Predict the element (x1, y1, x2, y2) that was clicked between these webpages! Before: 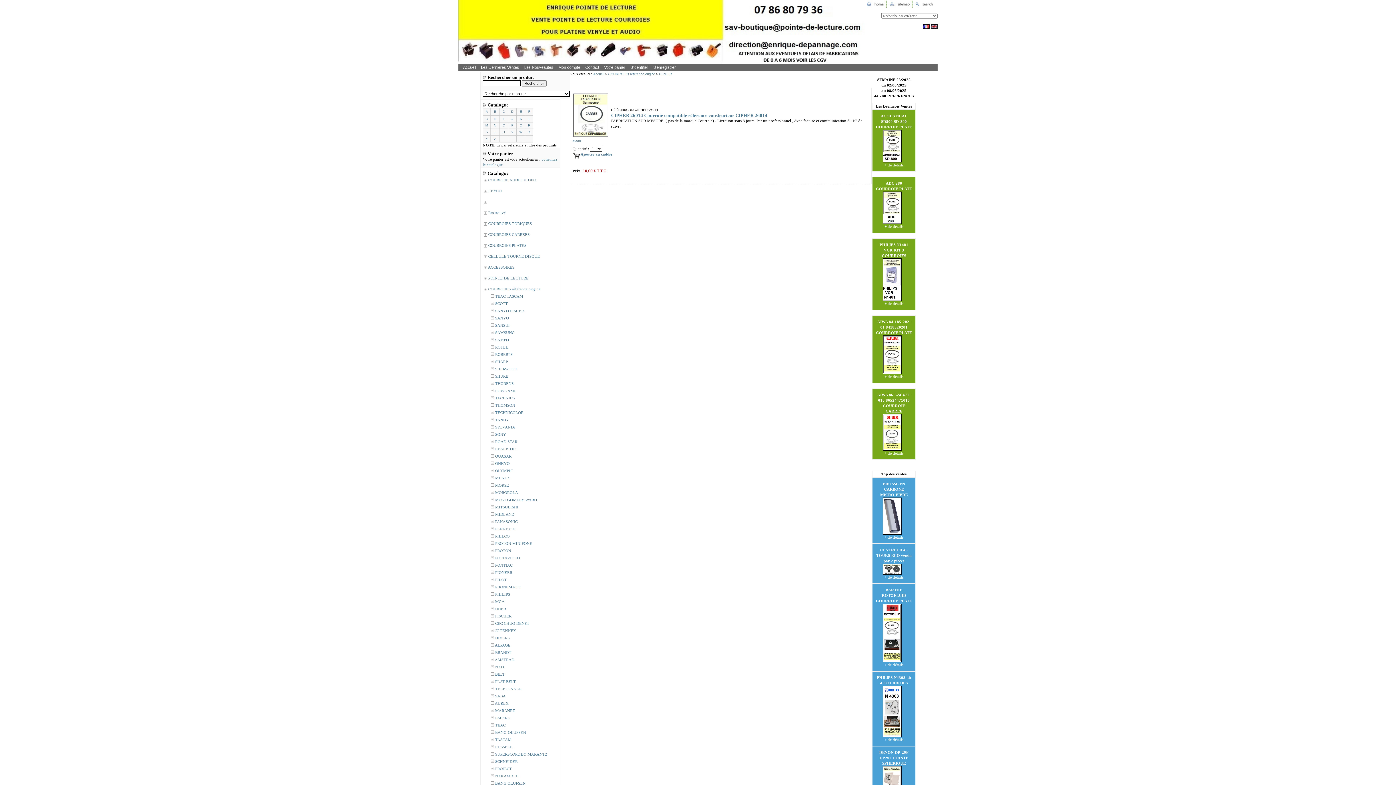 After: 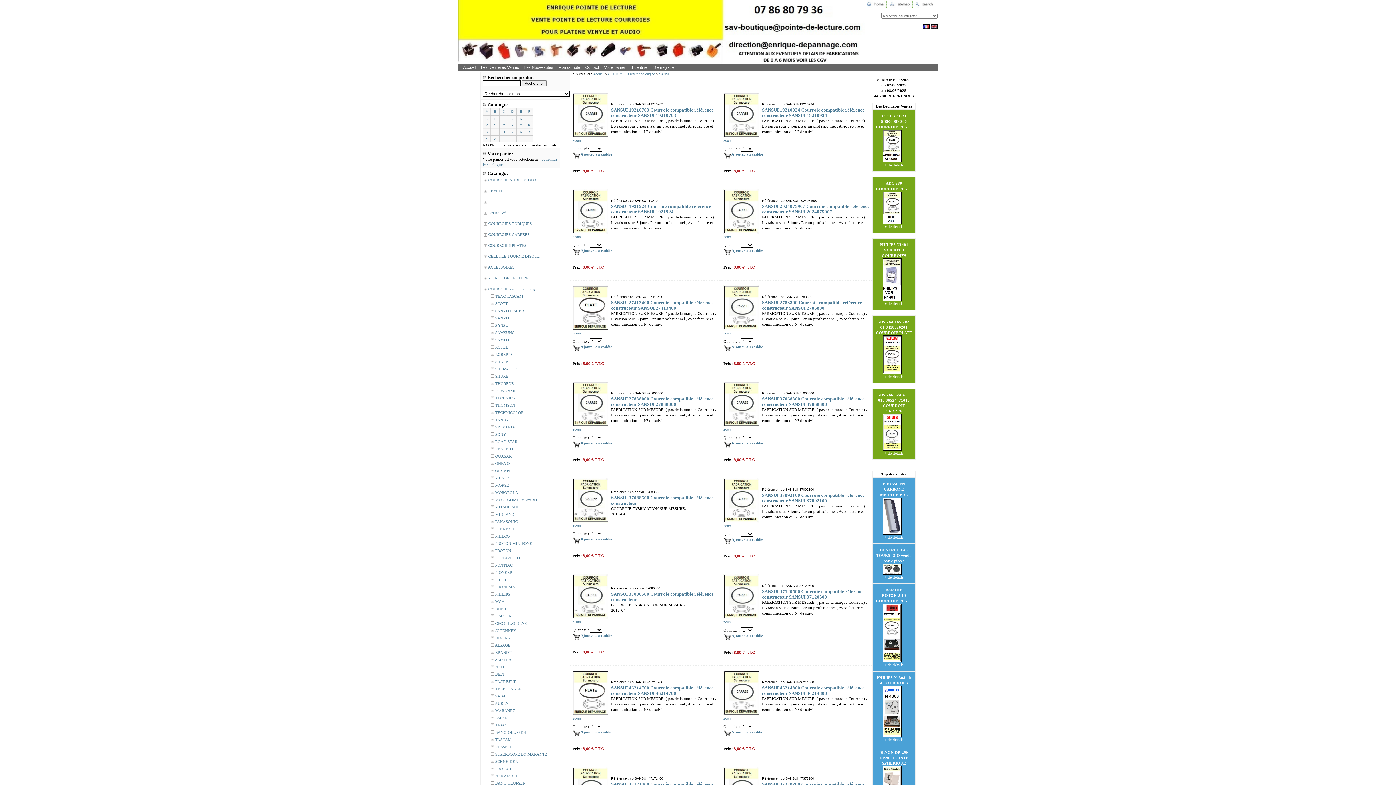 Action: label: SANSUI bbox: (495, 323, 509, 327)